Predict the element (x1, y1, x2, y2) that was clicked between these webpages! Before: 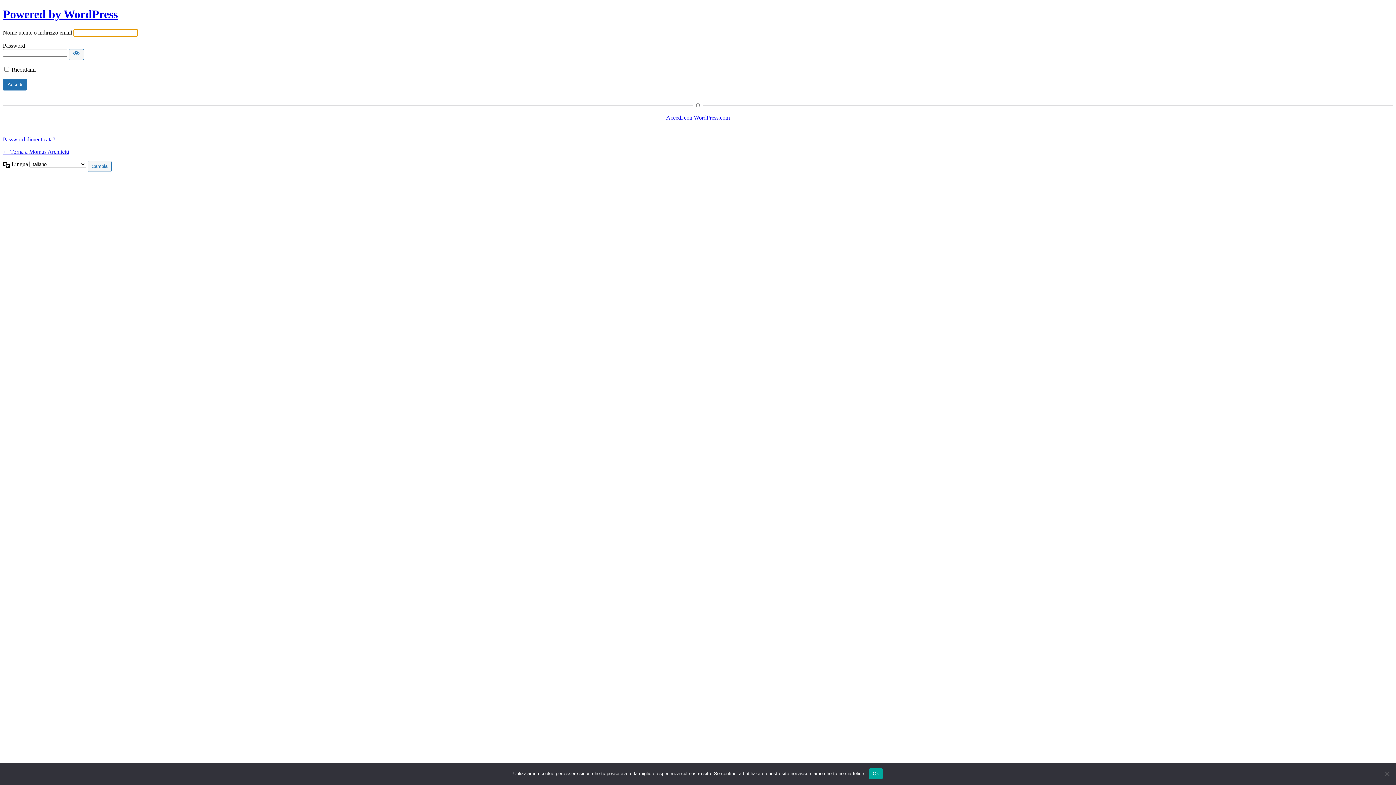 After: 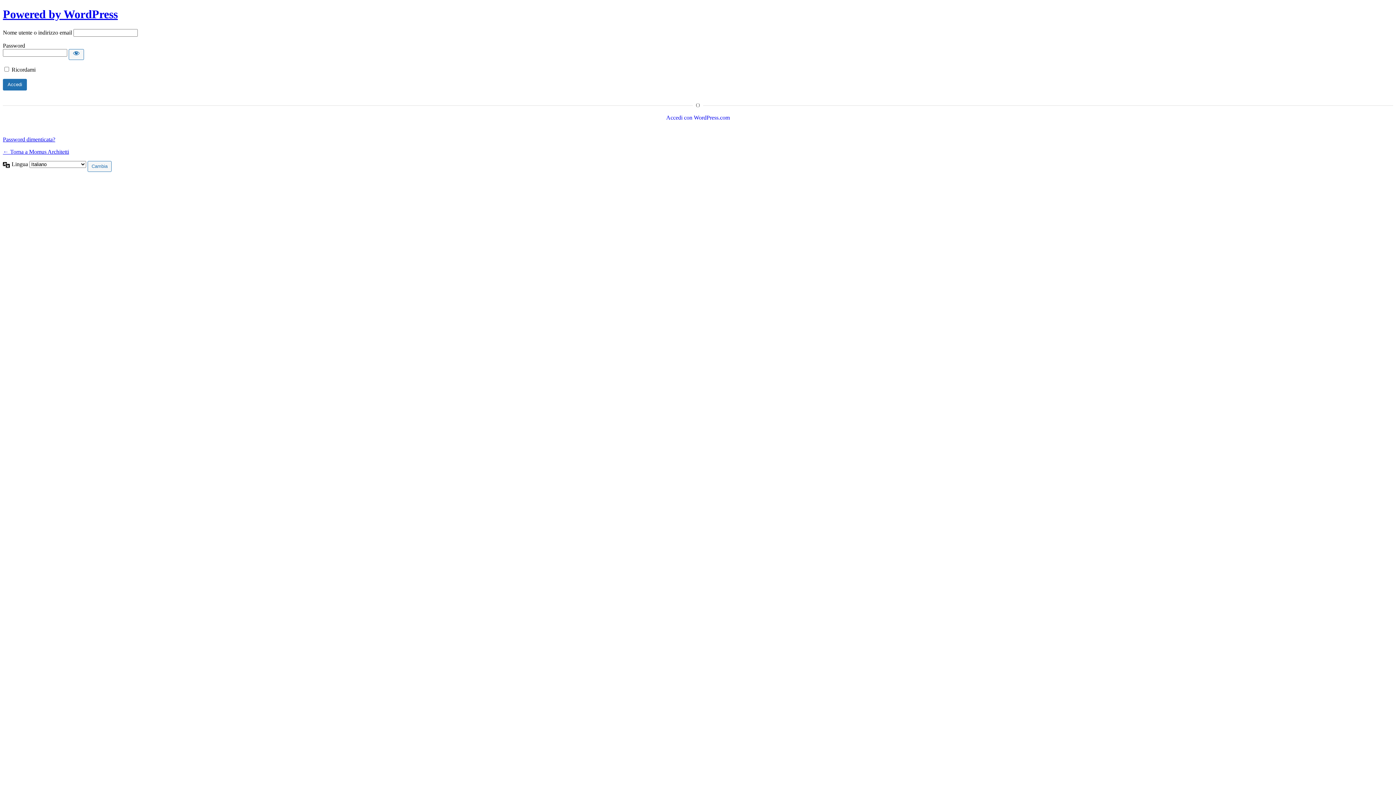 Action: label: Ok bbox: (869, 768, 883, 779)